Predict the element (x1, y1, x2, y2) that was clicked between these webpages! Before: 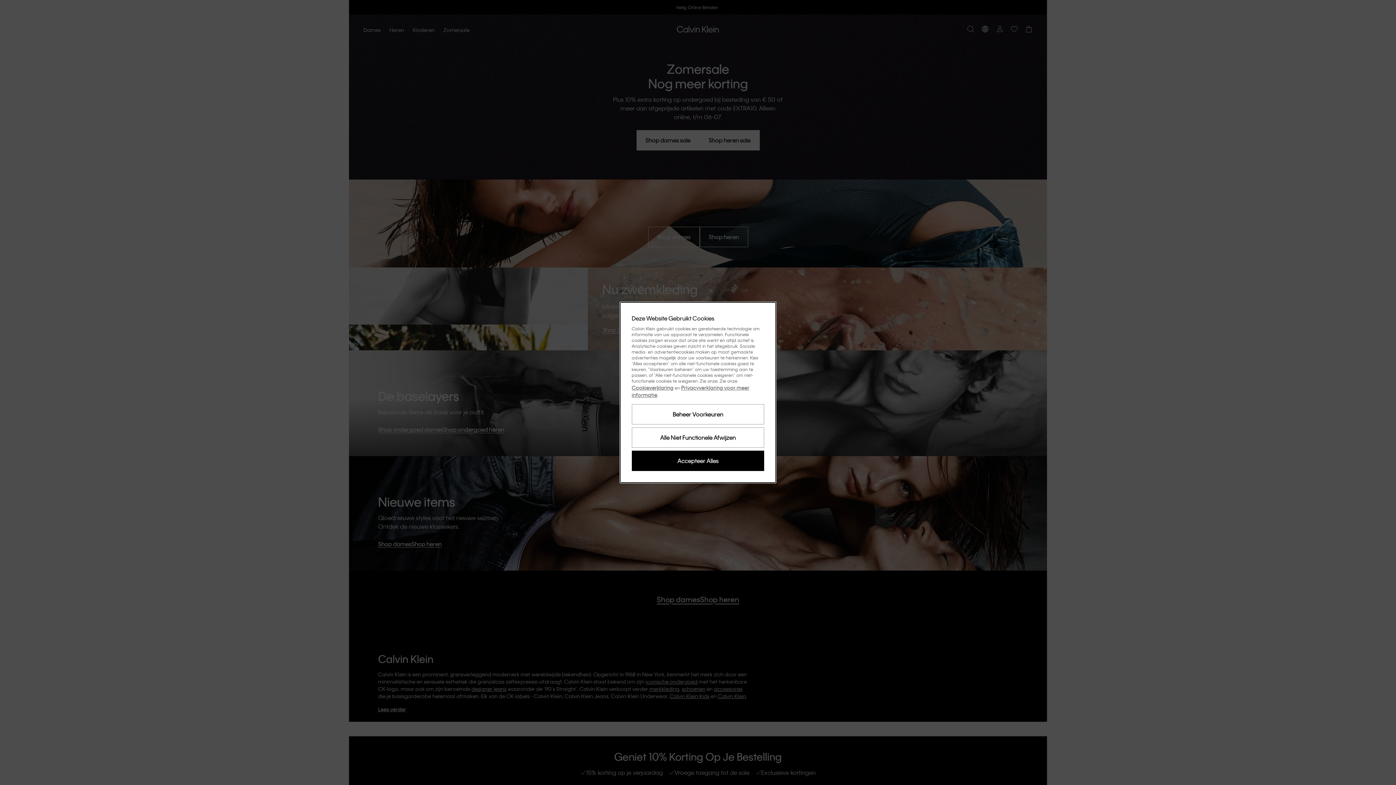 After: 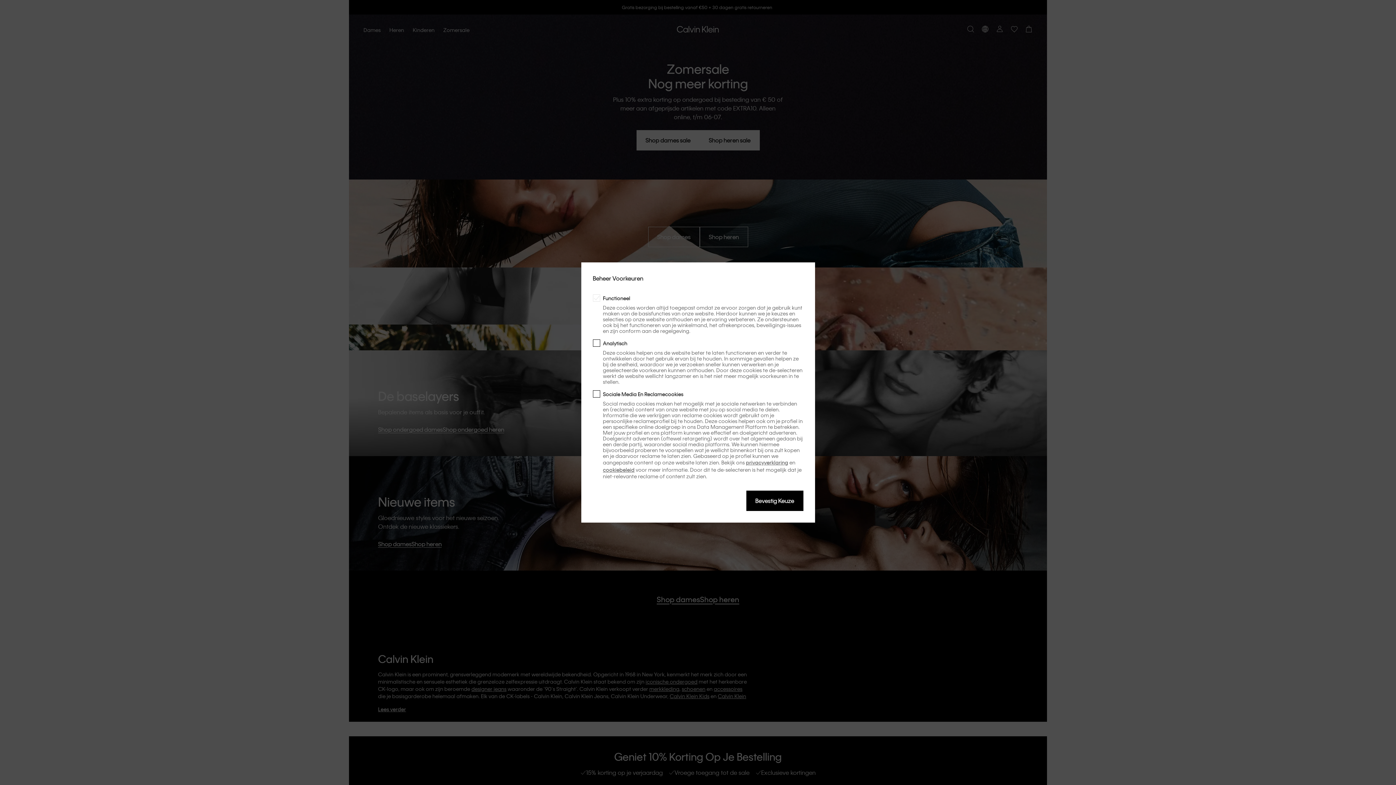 Action: label: Beheer Voorkeuren bbox: (631, 404, 764, 424)